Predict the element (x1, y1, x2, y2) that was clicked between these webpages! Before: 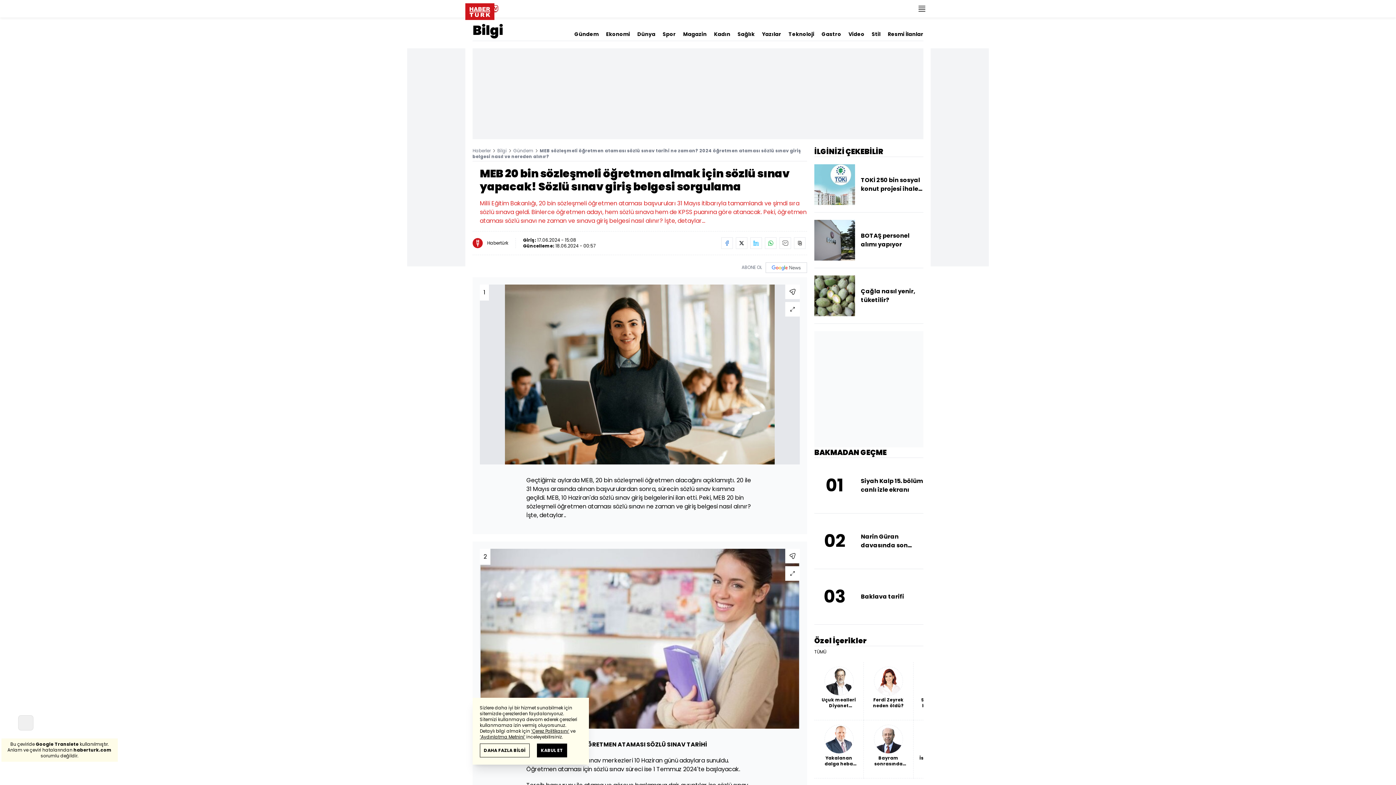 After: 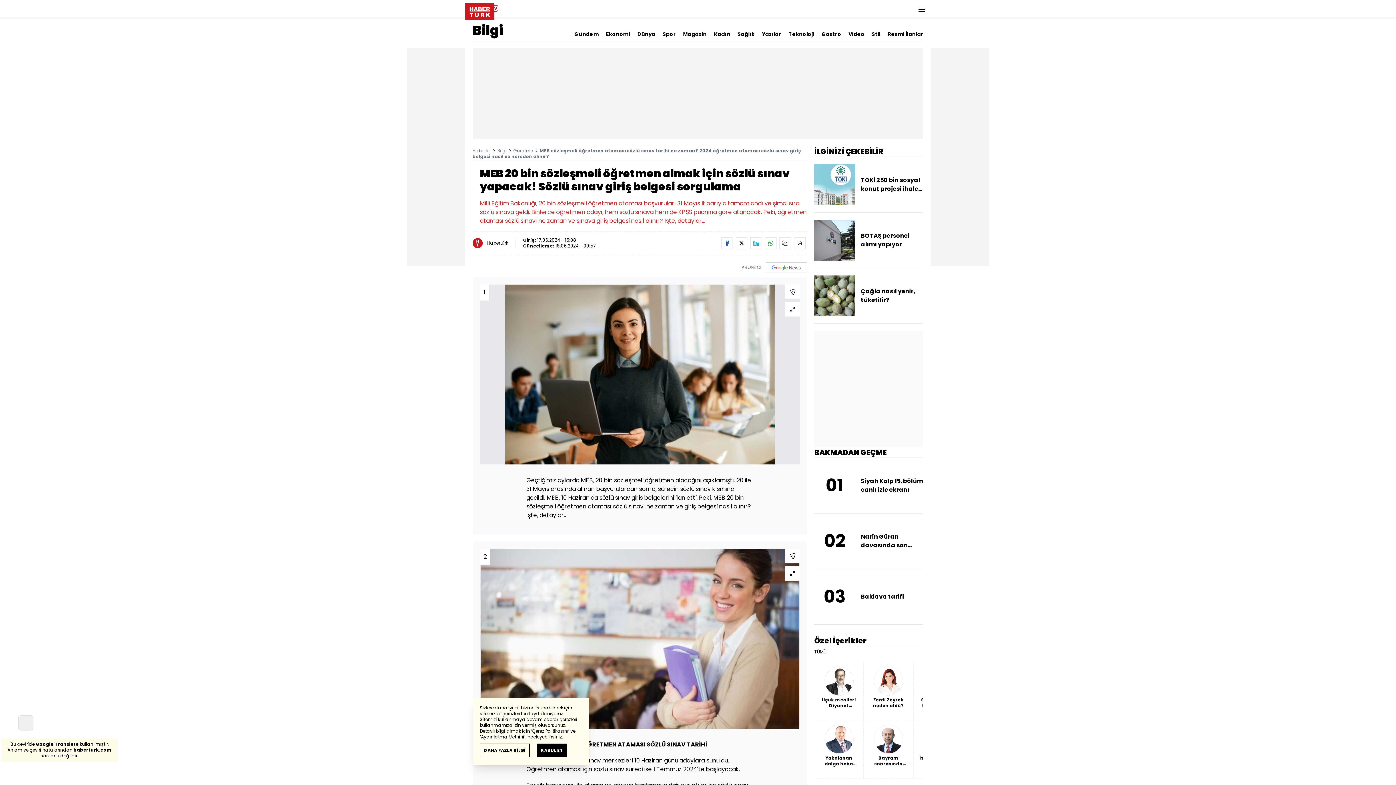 Action: bbox: (814, 220, 923, 260) label: BOTAŞ personel alımı yapıyor